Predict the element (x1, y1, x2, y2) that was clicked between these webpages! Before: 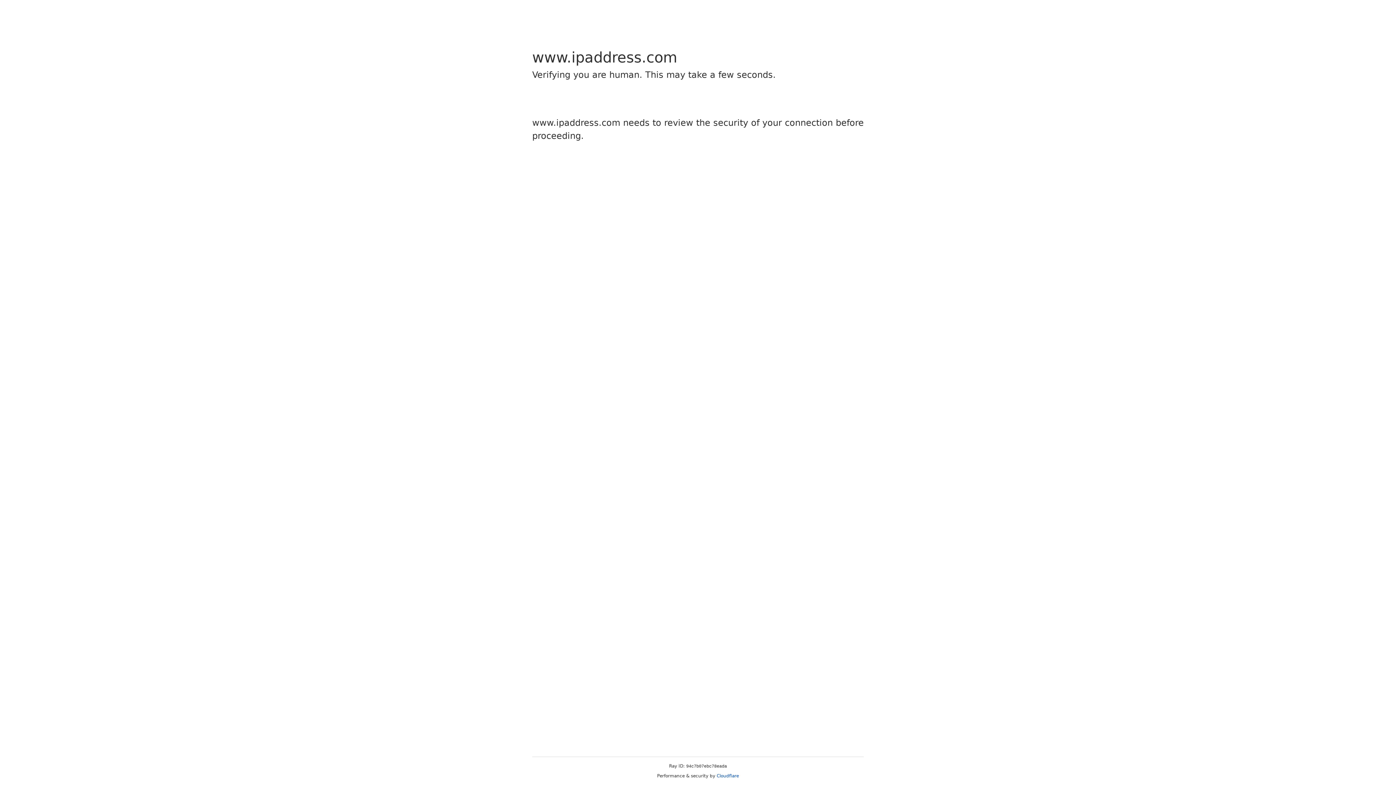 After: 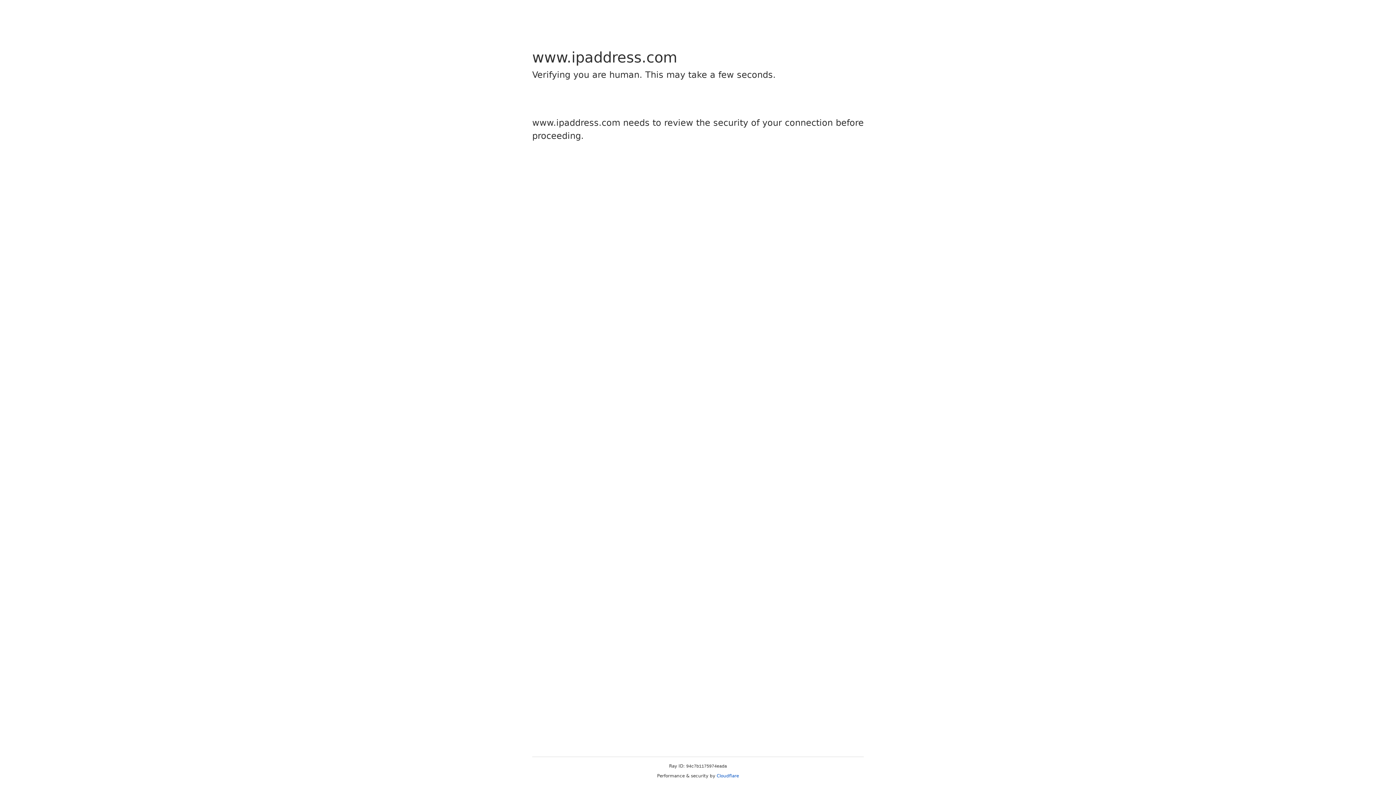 Action: bbox: (716, 773, 739, 778) label: Cloudflare